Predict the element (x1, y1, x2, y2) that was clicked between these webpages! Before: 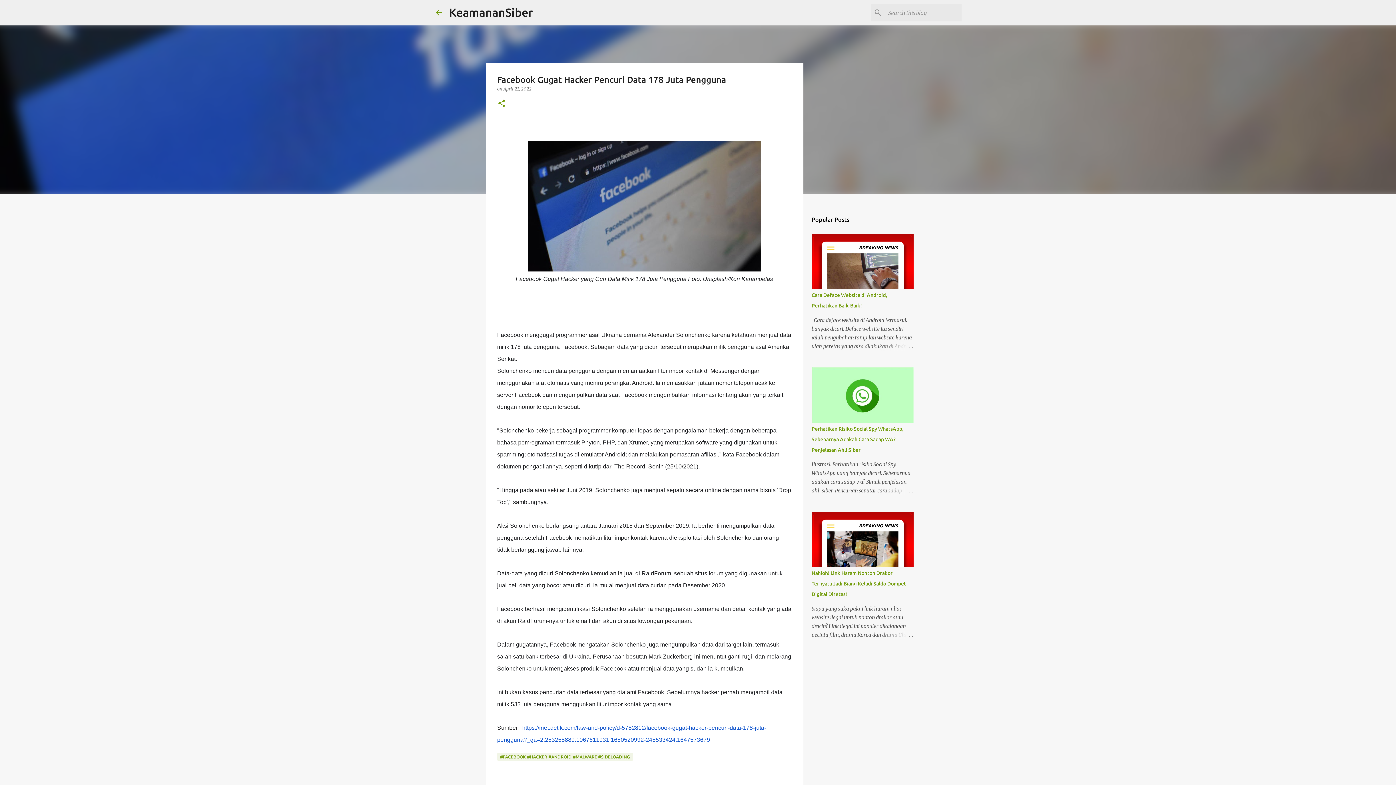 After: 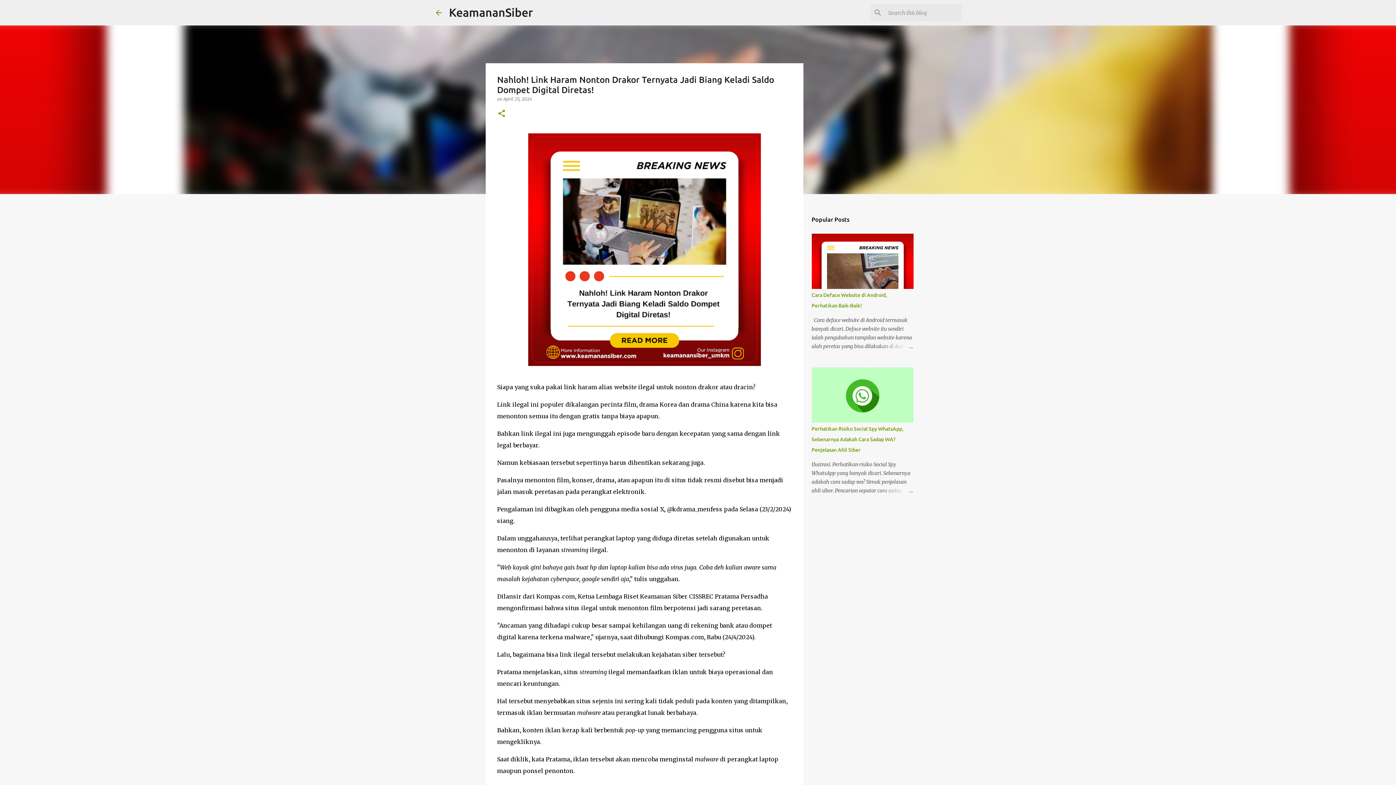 Action: bbox: (811, 570, 906, 597) label: Nahloh! Link Haram Nonton Drakor Ternyata Jadi Biang Keladi Saldo Dompet Digital Diretas!